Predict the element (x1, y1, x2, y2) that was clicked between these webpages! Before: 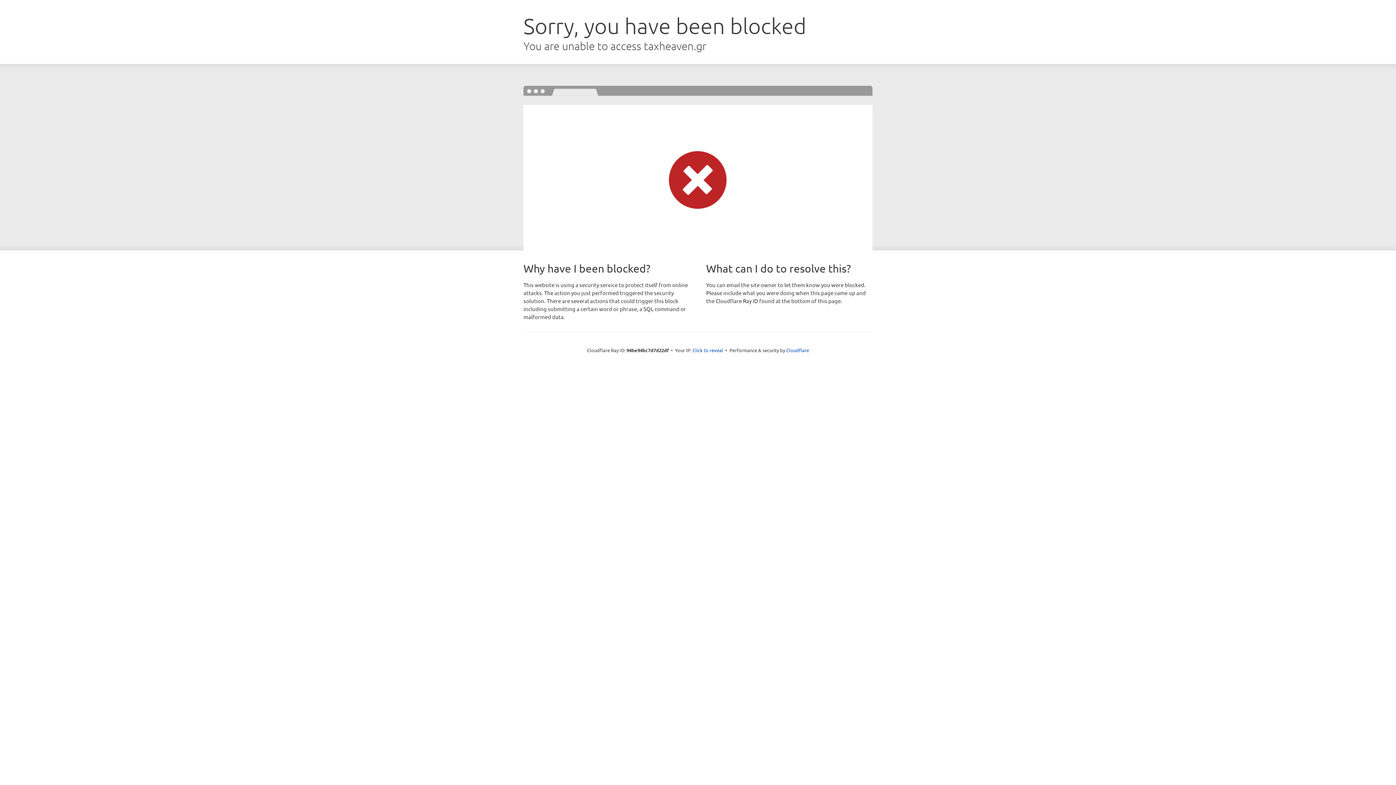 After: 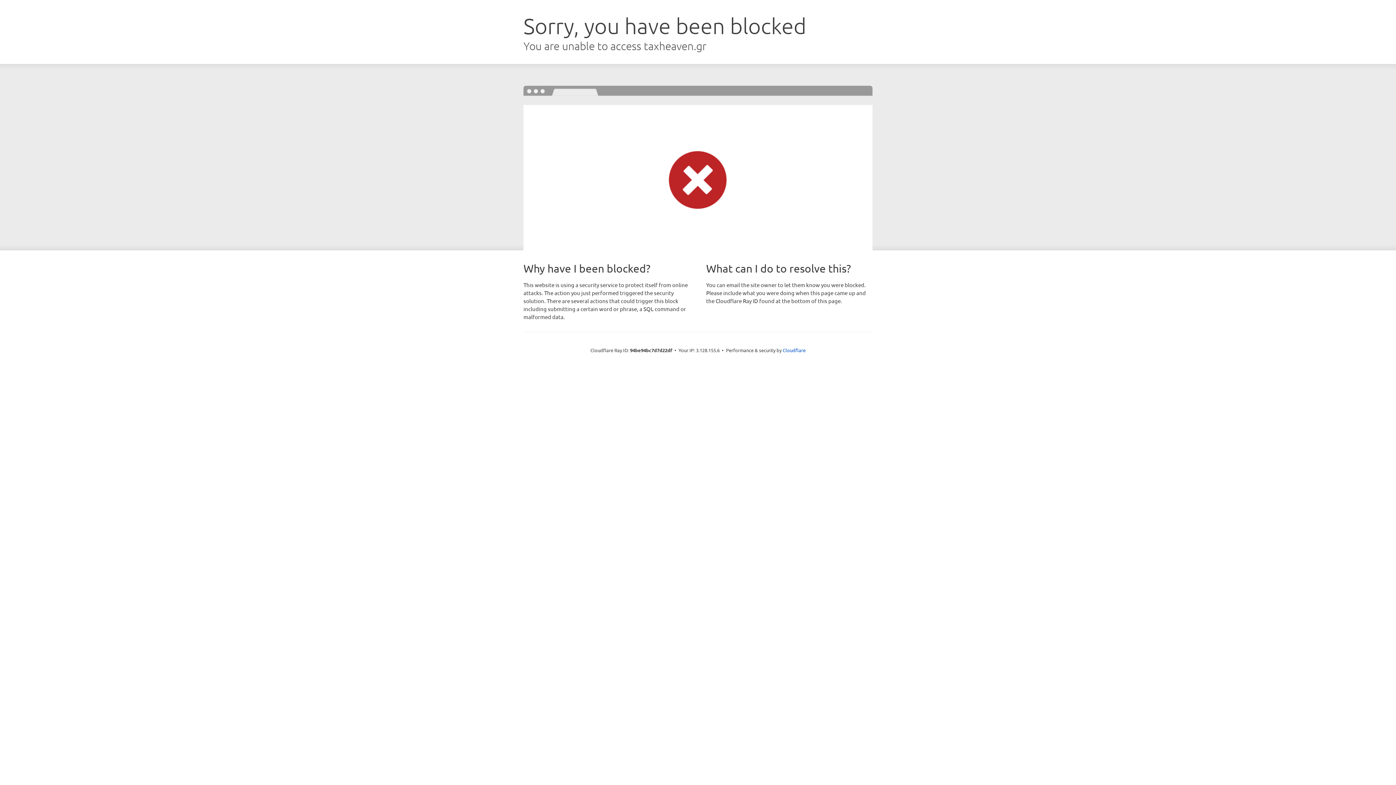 Action: bbox: (692, 346, 723, 353) label: Click to reveal